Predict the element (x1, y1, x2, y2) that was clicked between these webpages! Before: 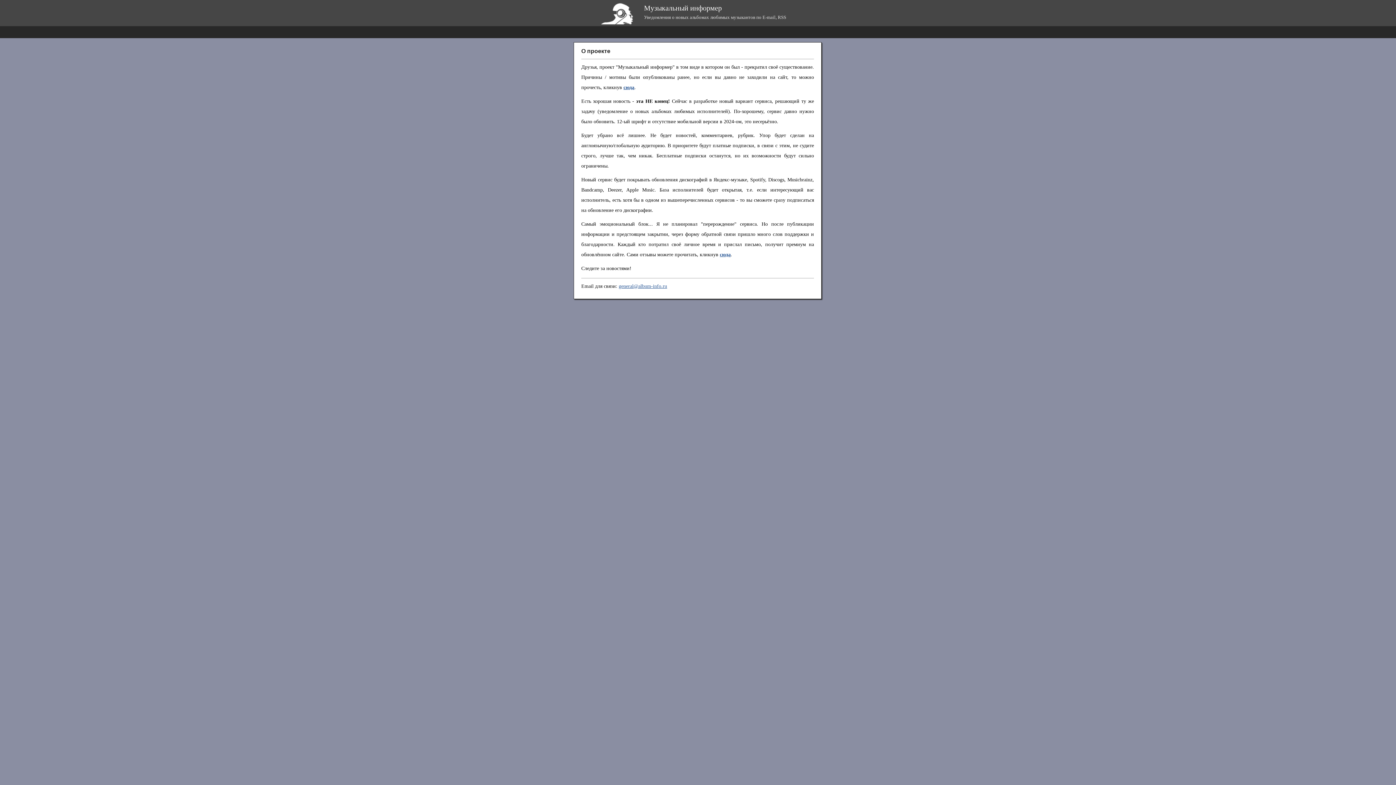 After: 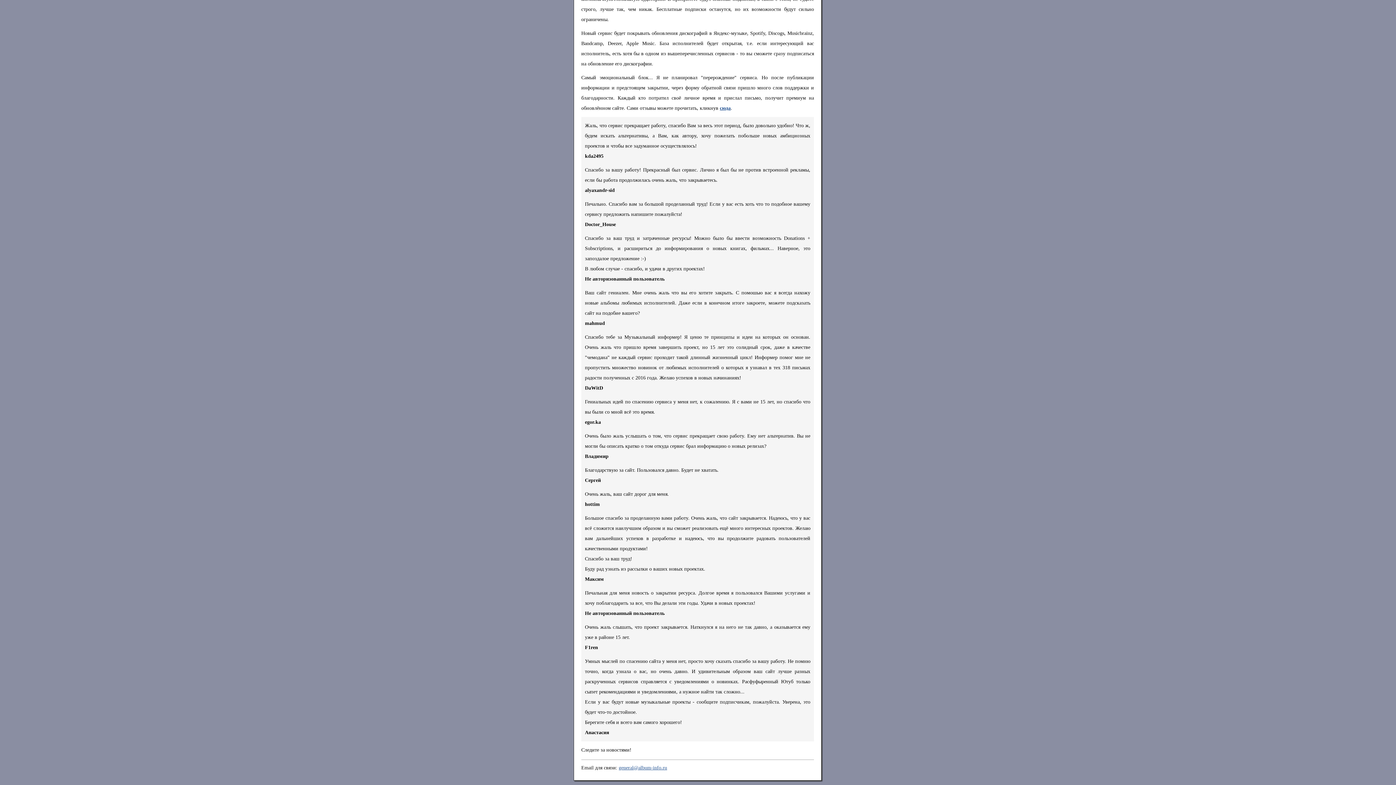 Action: label: сюда bbox: (720, 252, 730, 257)